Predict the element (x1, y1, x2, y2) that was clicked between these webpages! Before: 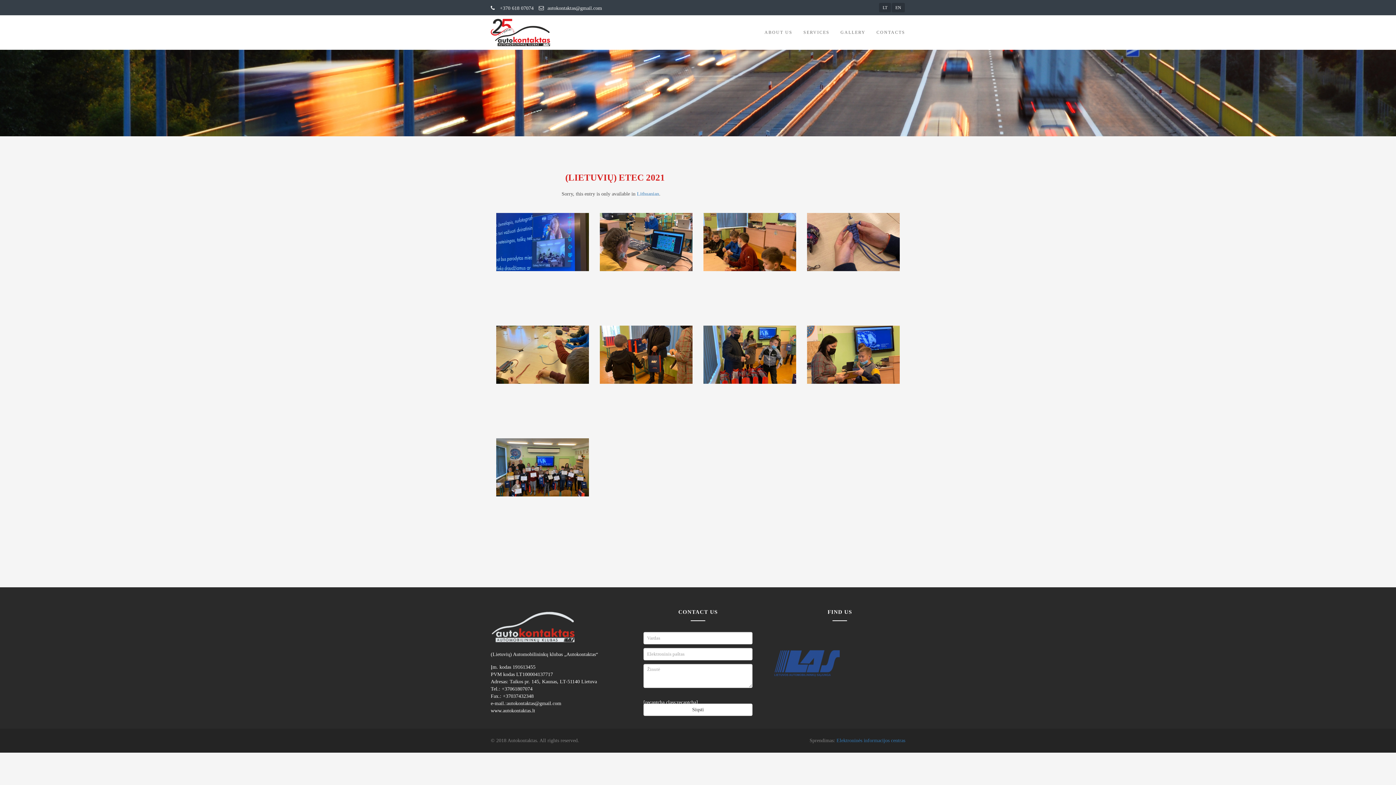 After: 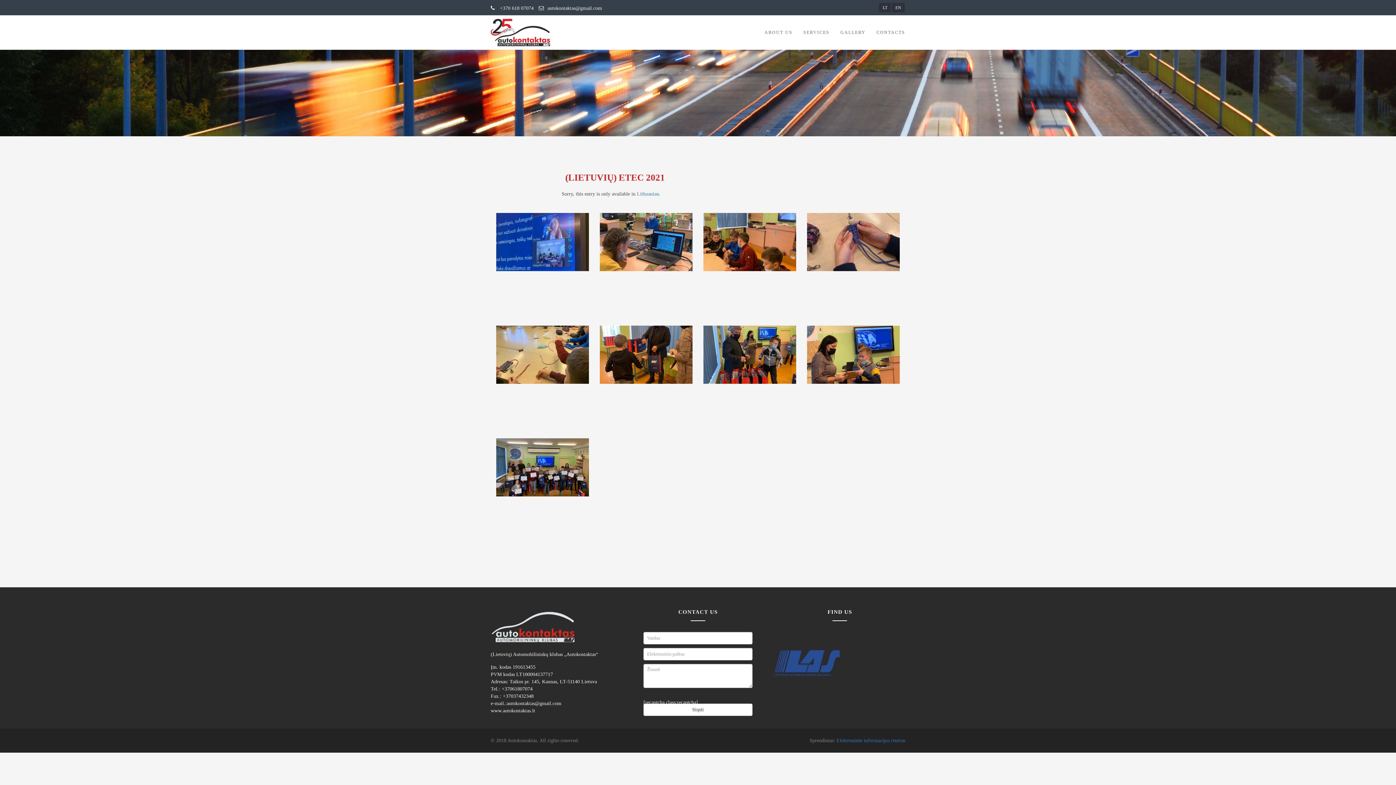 Action: bbox: (538, 5, 602, 10) label: autokontaktas@gmail.com